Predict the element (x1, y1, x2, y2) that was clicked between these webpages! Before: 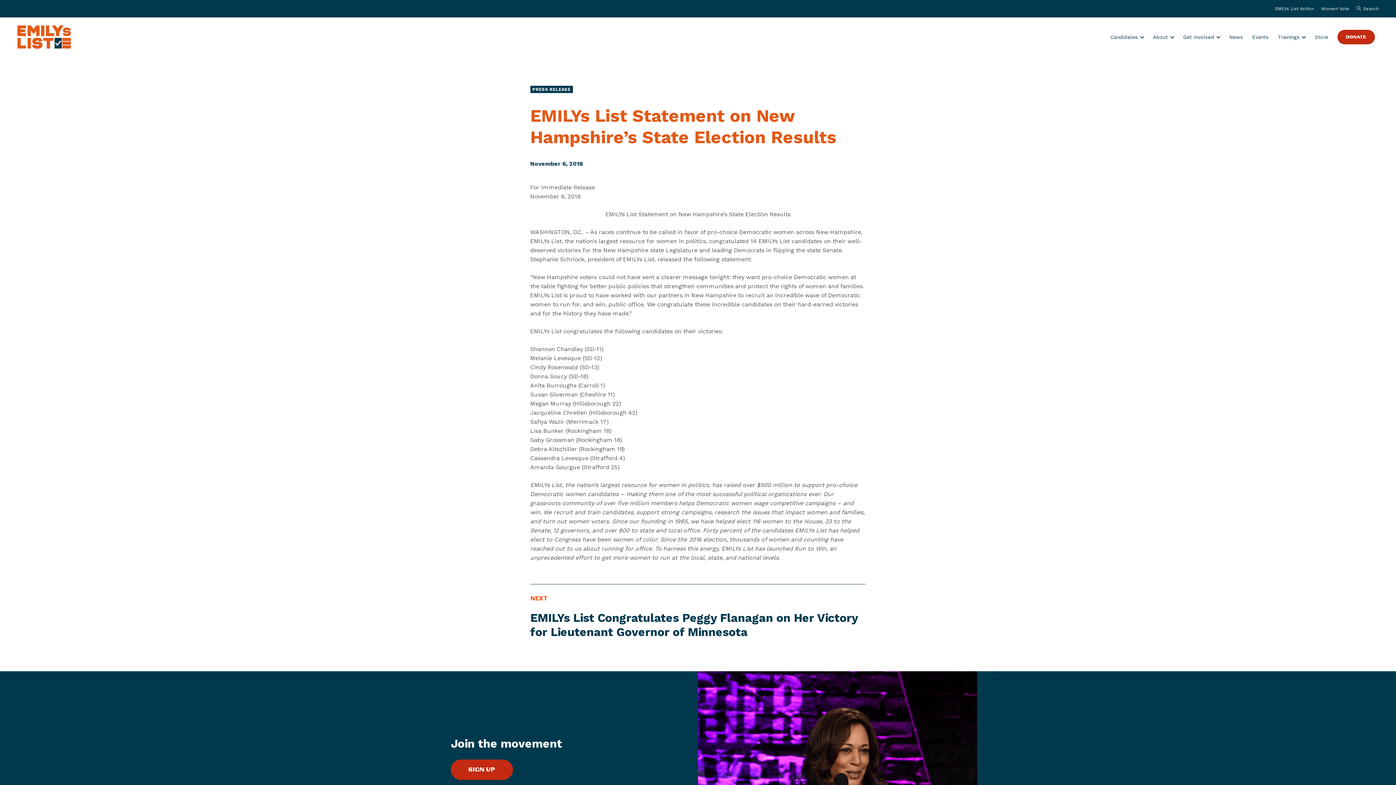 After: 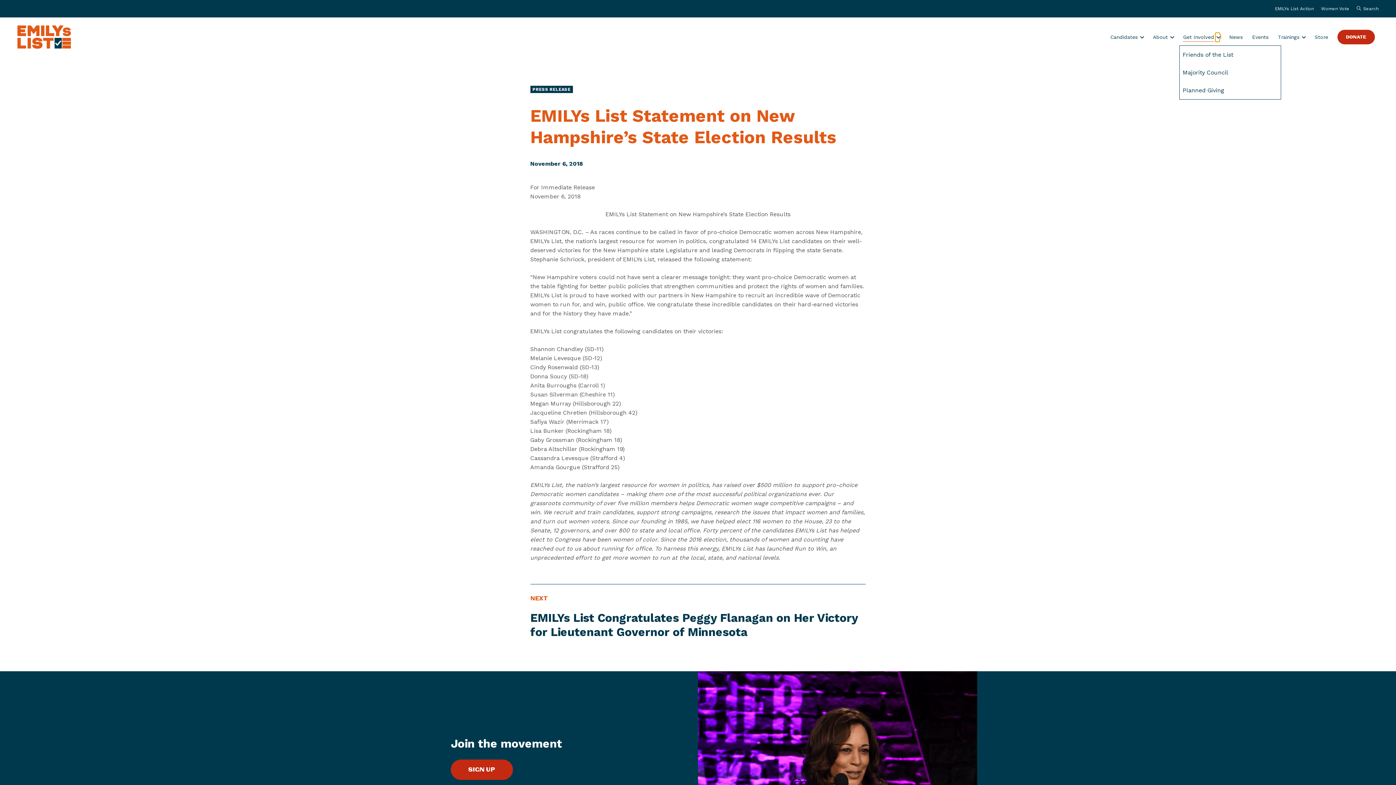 Action: label: Show submenu for “Get Involved” bbox: (1215, 32, 1220, 41)